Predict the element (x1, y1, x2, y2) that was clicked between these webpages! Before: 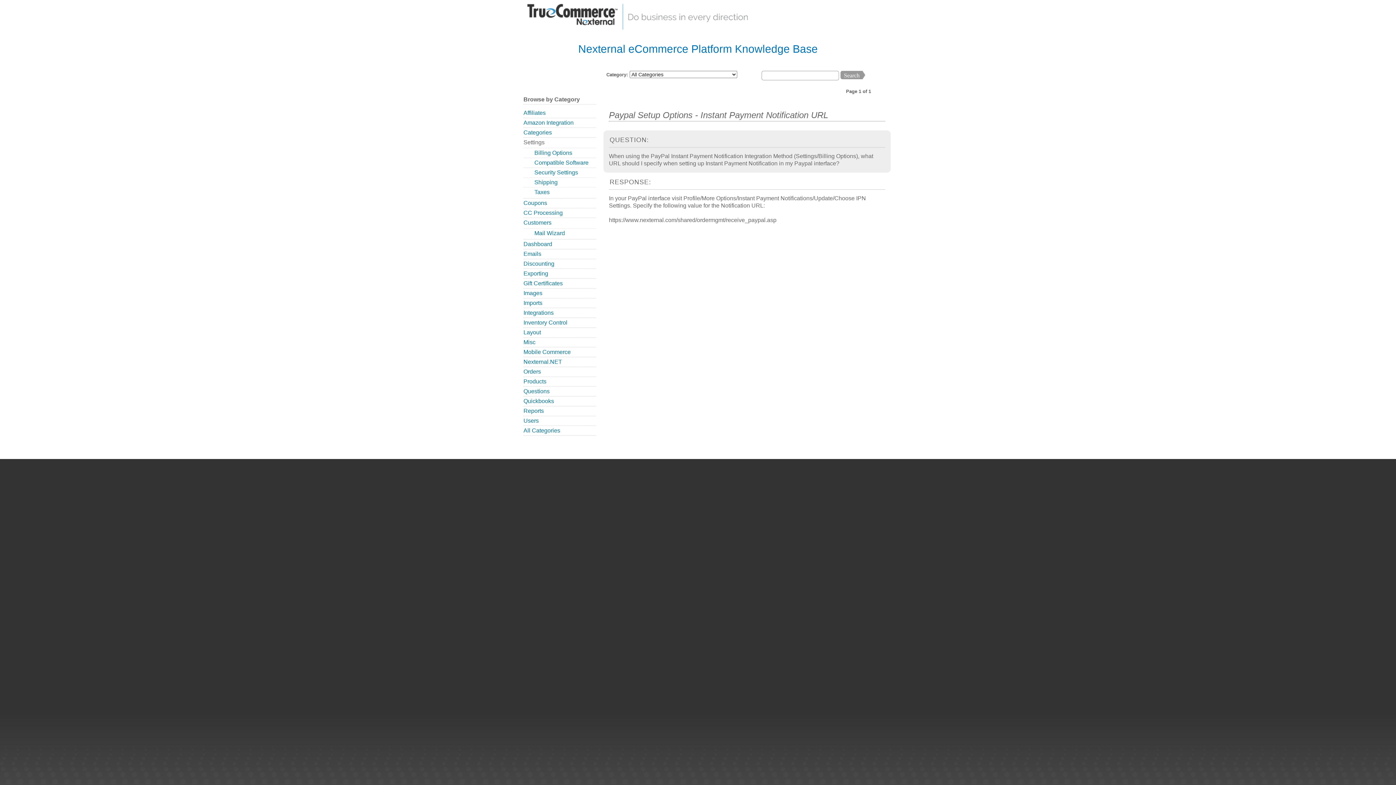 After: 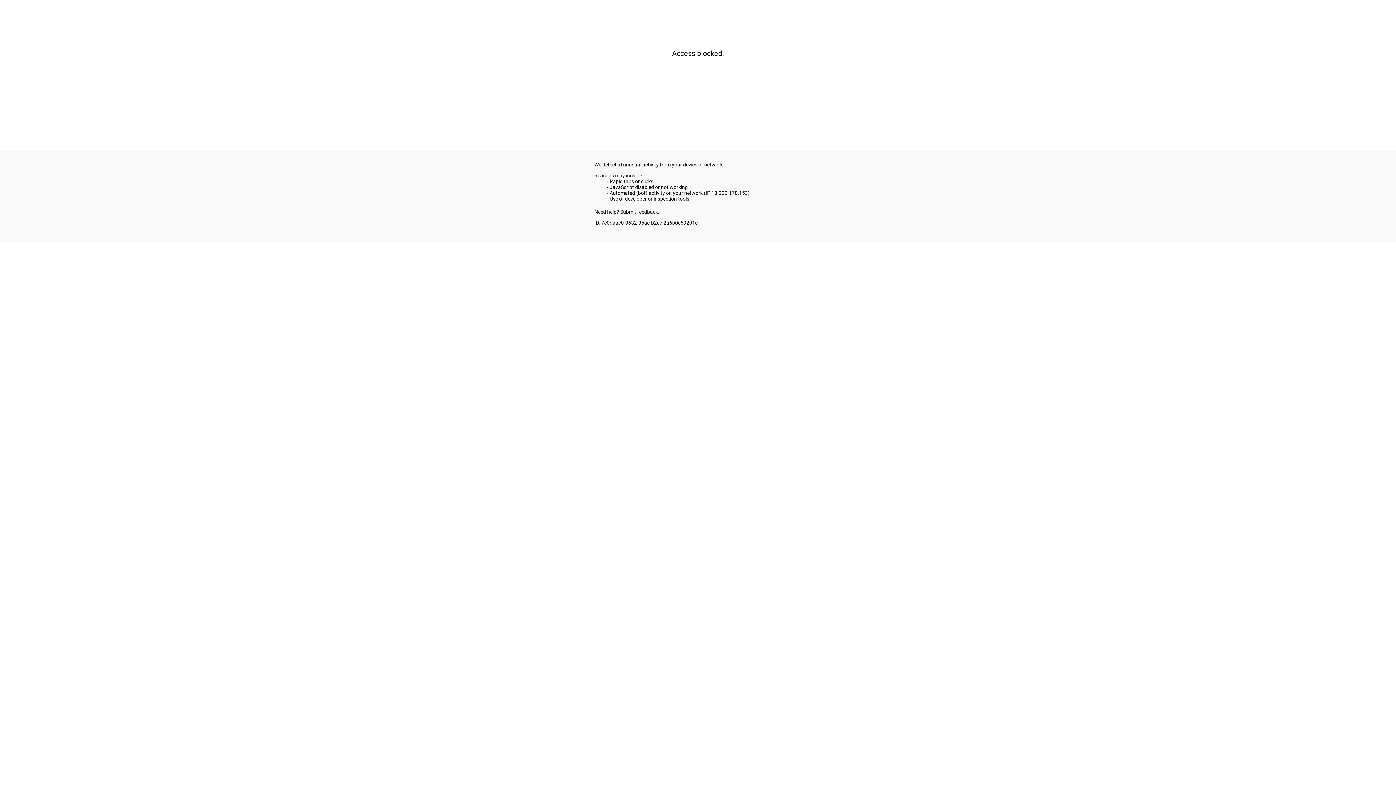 Action: bbox: (523, 178, 596, 186) label: Shipping